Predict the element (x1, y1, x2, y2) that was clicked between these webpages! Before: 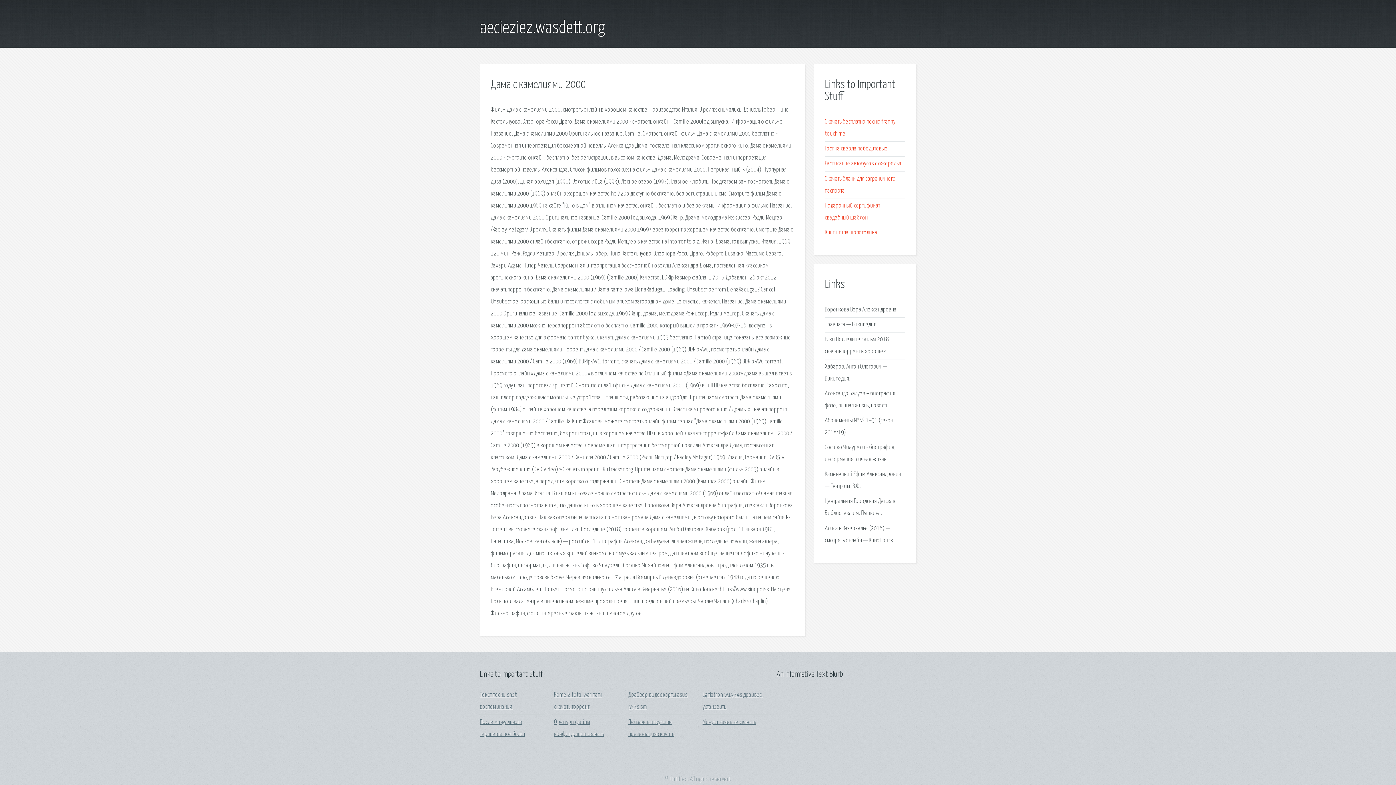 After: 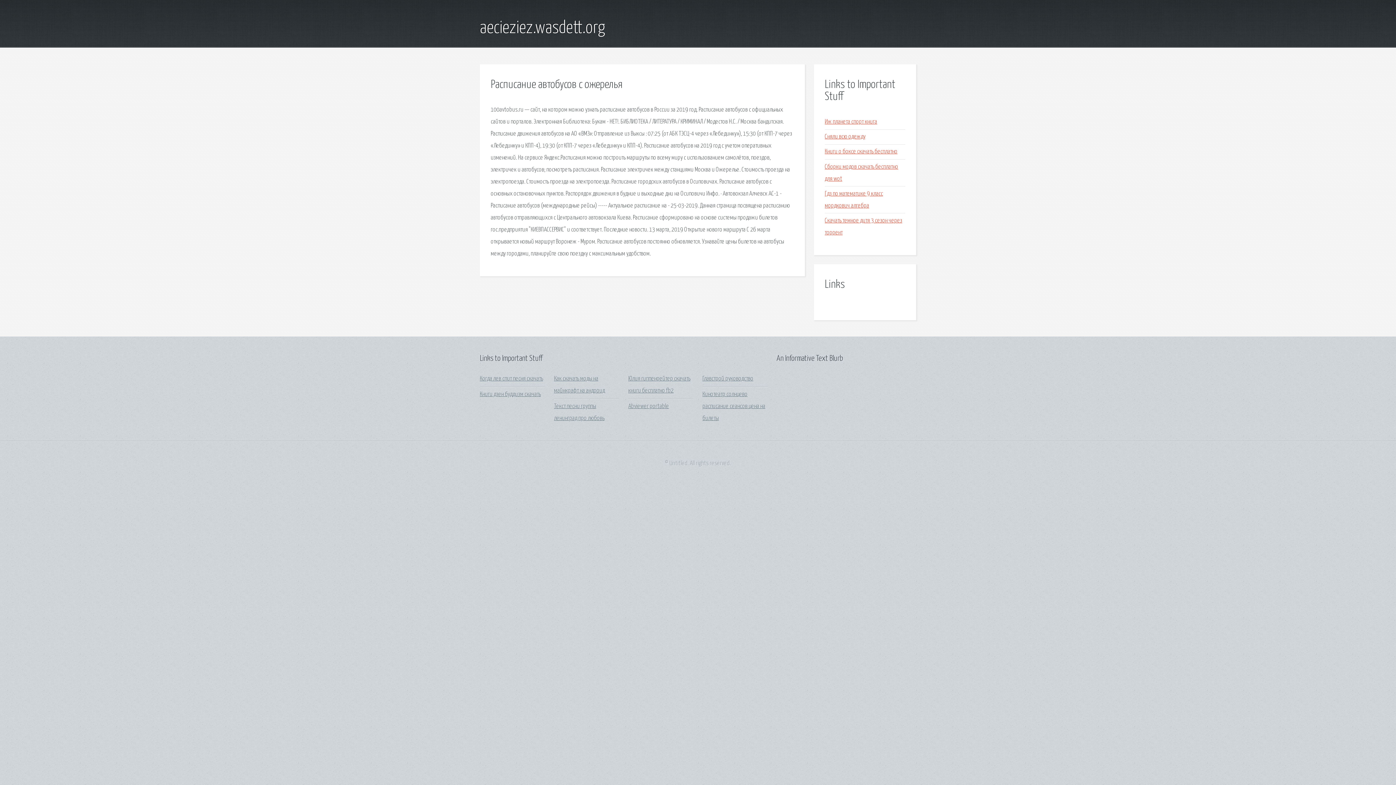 Action: label: Расписание автобусов с ожерелья bbox: (825, 160, 901, 167)